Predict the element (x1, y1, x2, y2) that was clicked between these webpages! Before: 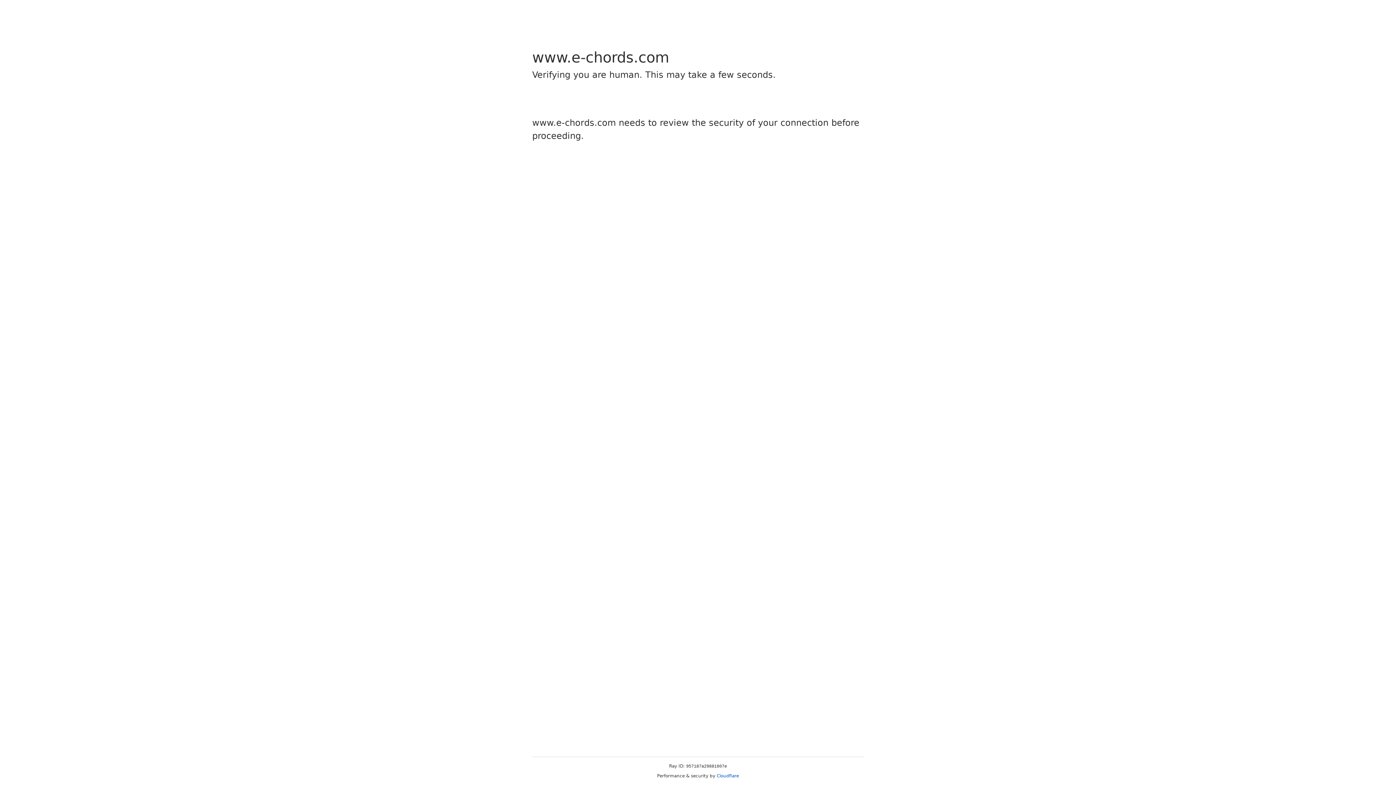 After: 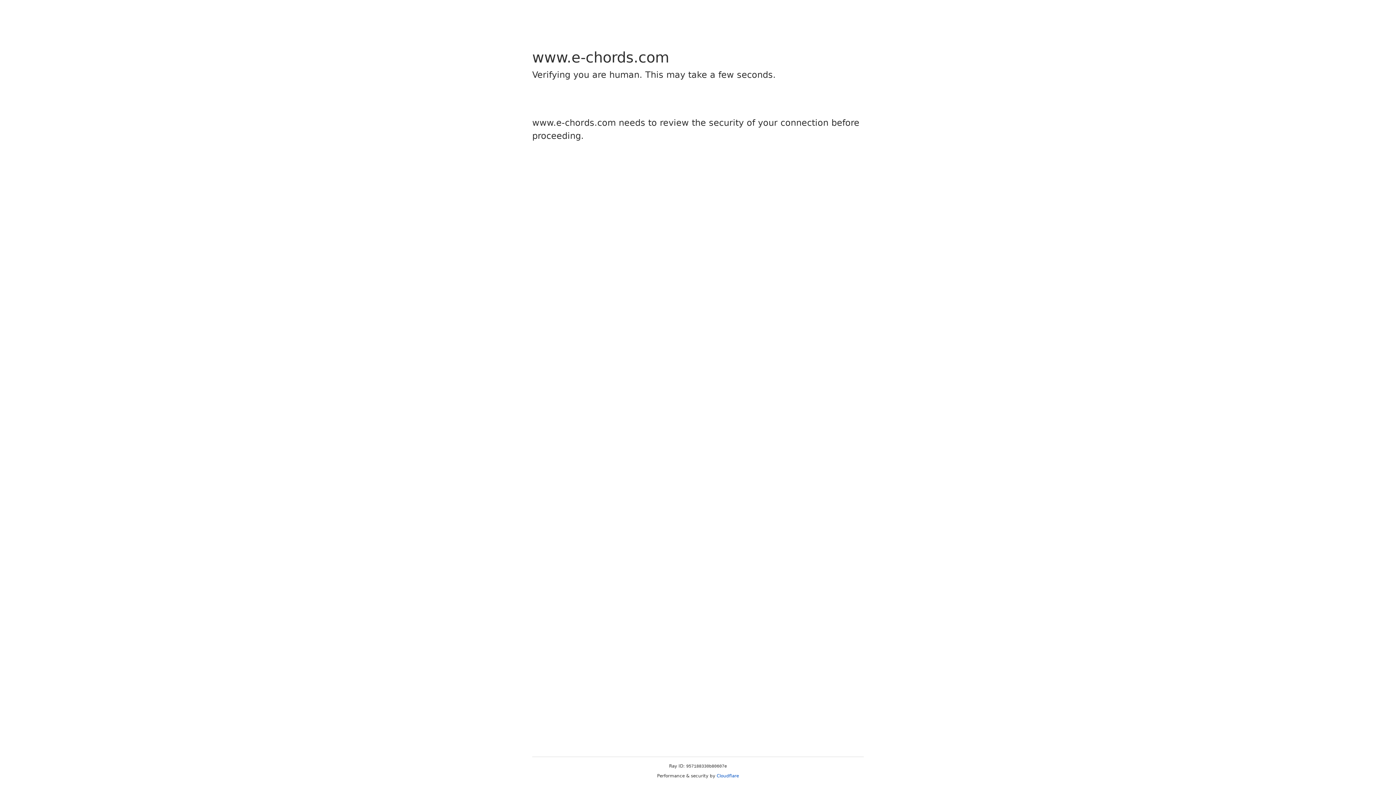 Action: label: Cloudflare bbox: (716, 773, 739, 778)